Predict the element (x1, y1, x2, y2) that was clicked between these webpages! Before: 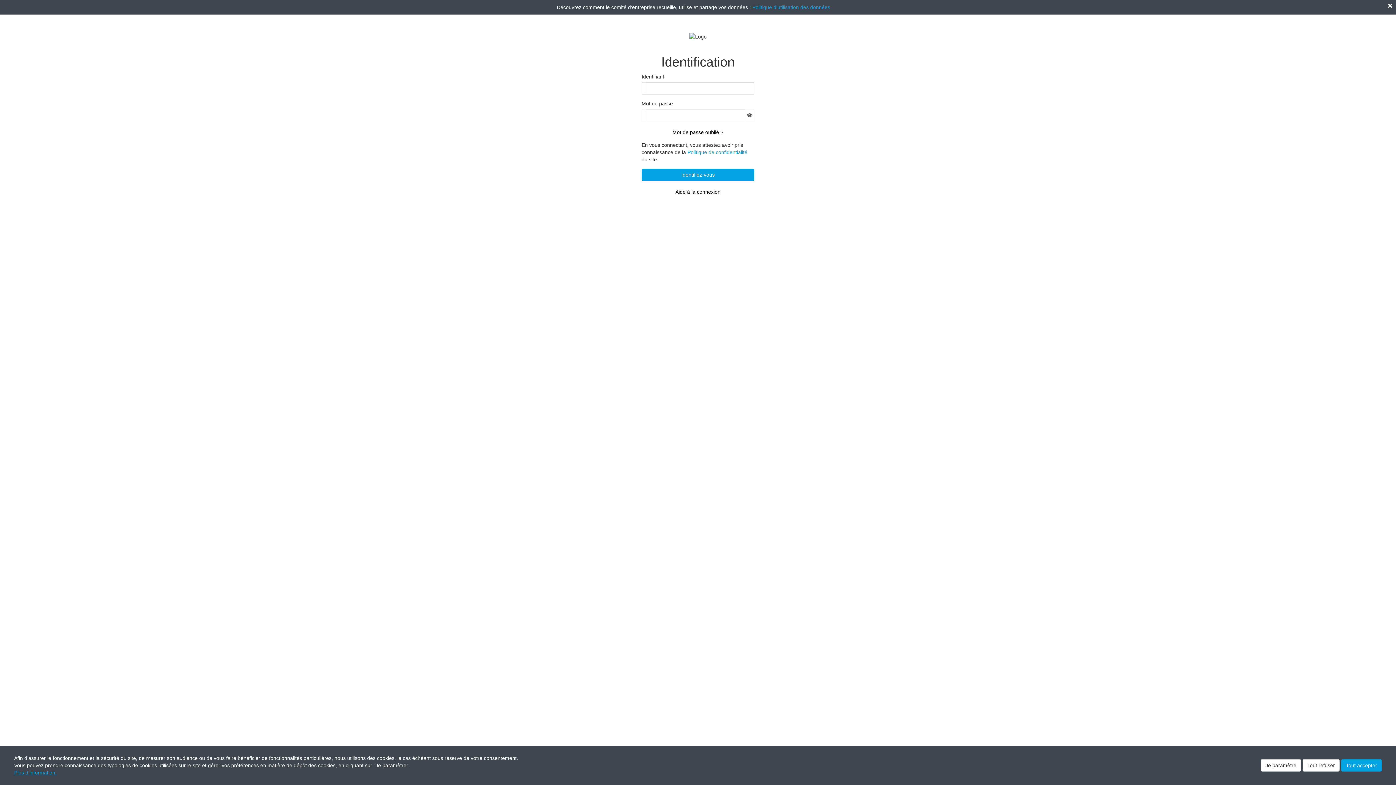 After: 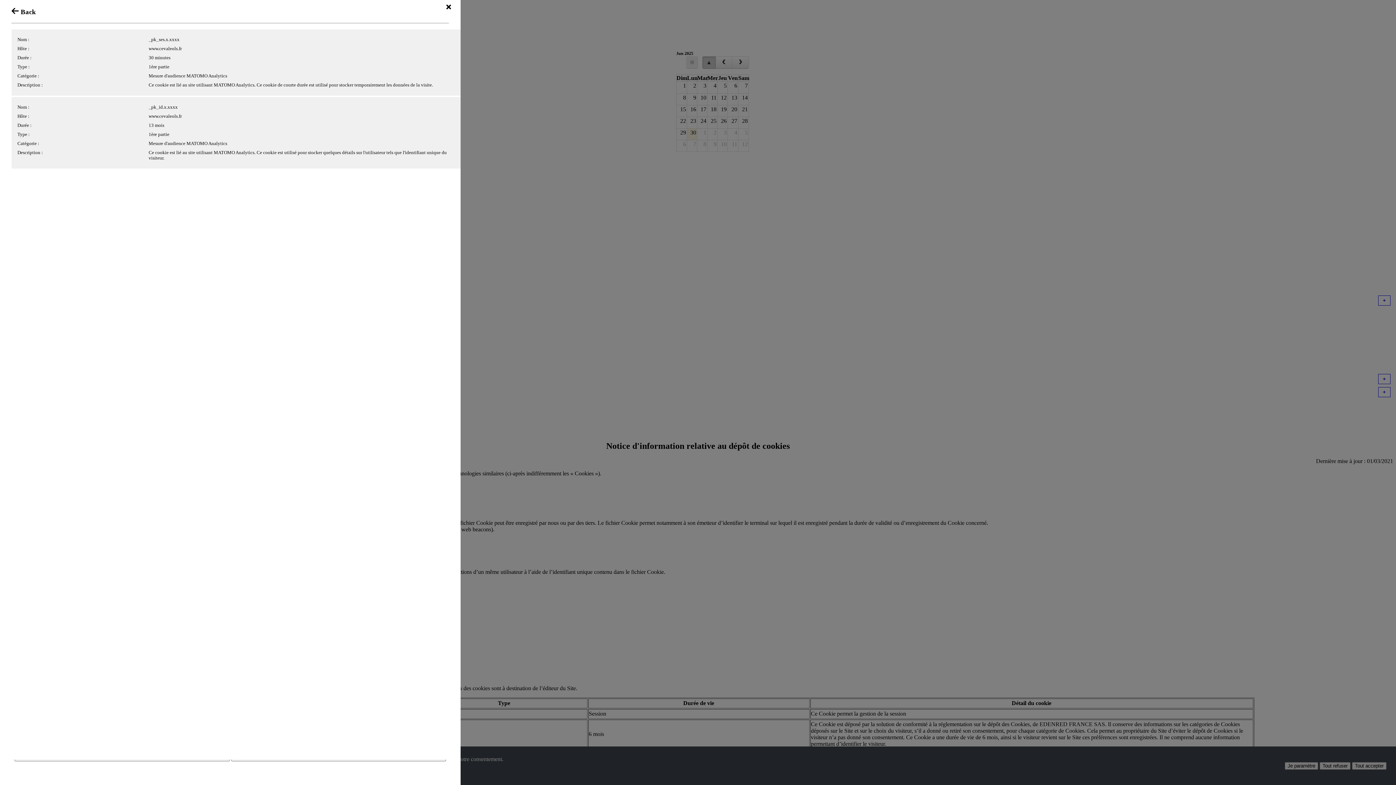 Action: label: Plus d'information. bbox: (14, 770, 56, 776)